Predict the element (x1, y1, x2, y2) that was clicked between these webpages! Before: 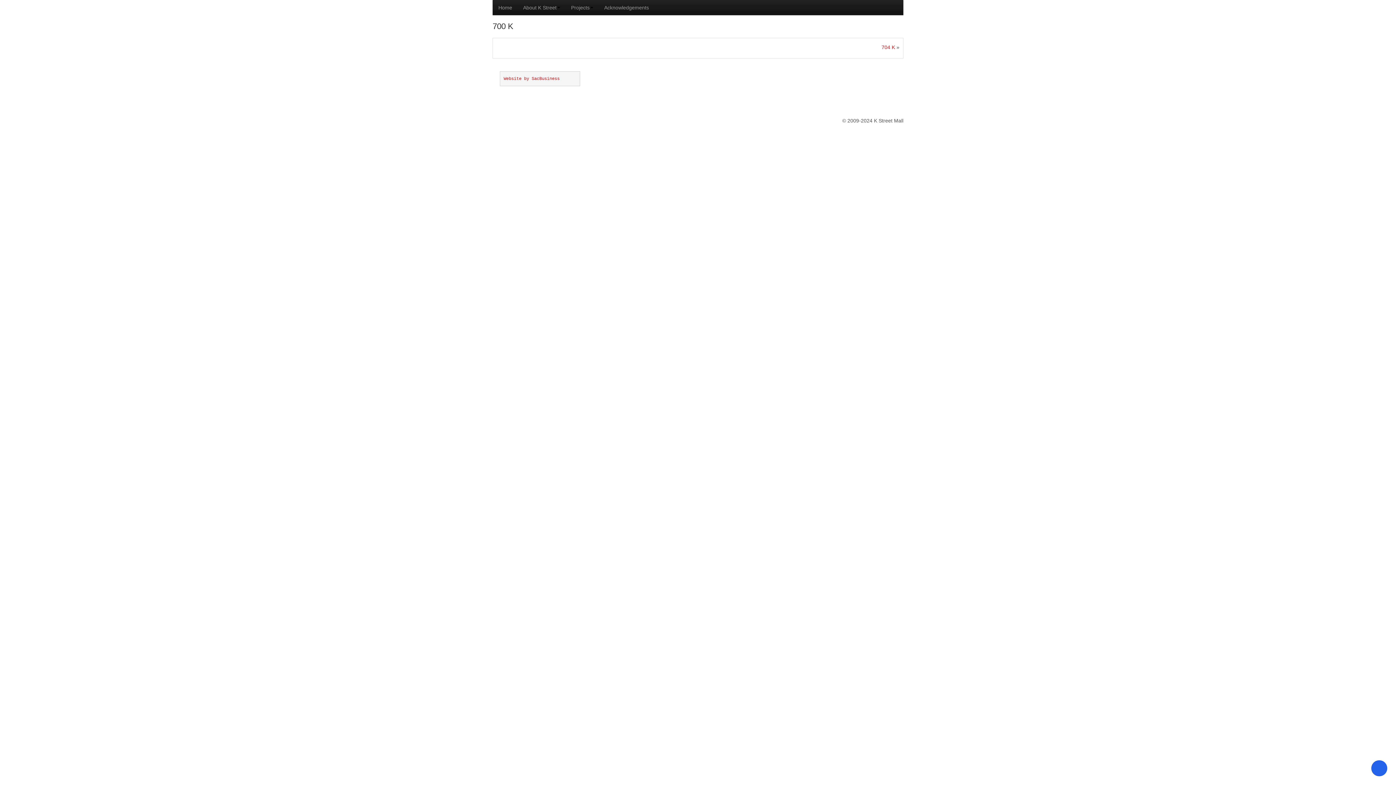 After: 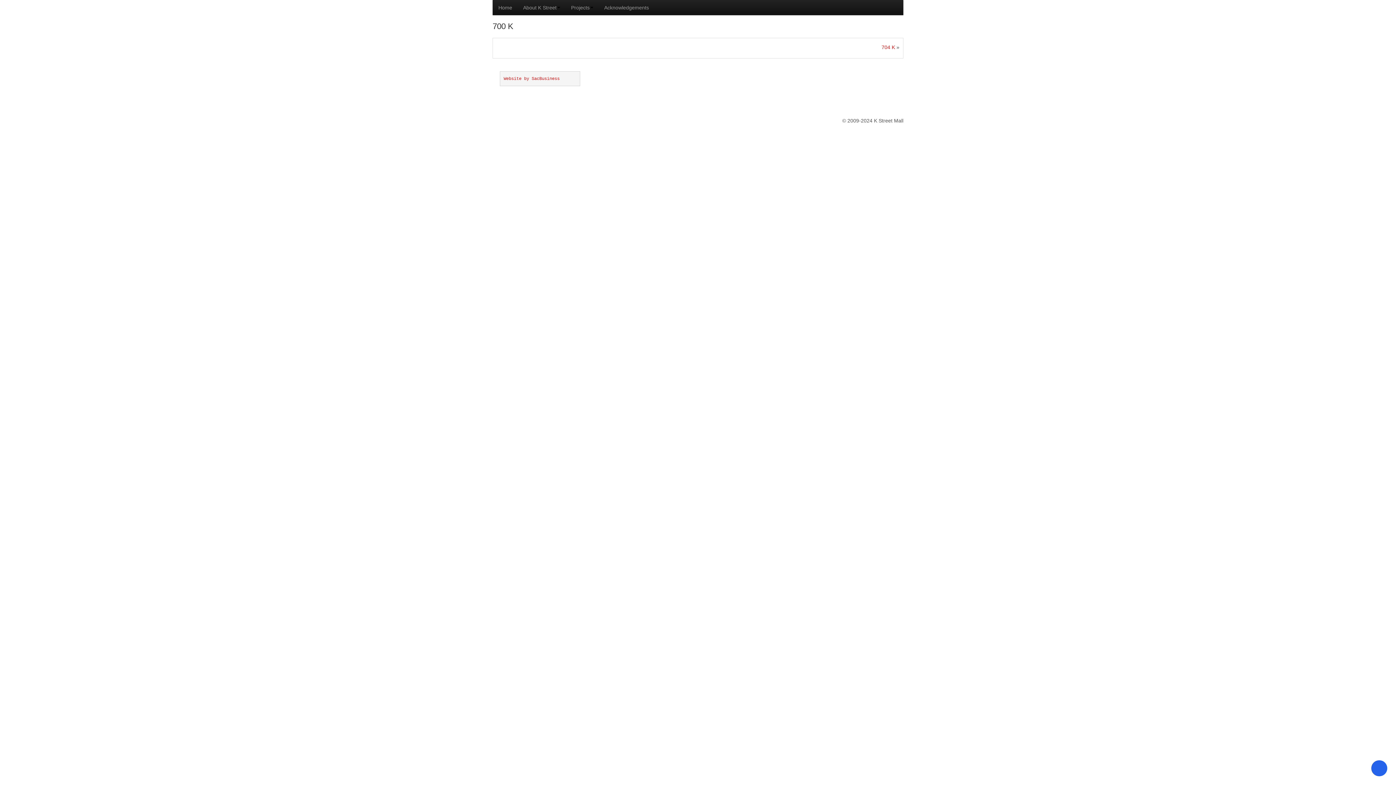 Action: label: 700 K bbox: (492, 21, 513, 30)